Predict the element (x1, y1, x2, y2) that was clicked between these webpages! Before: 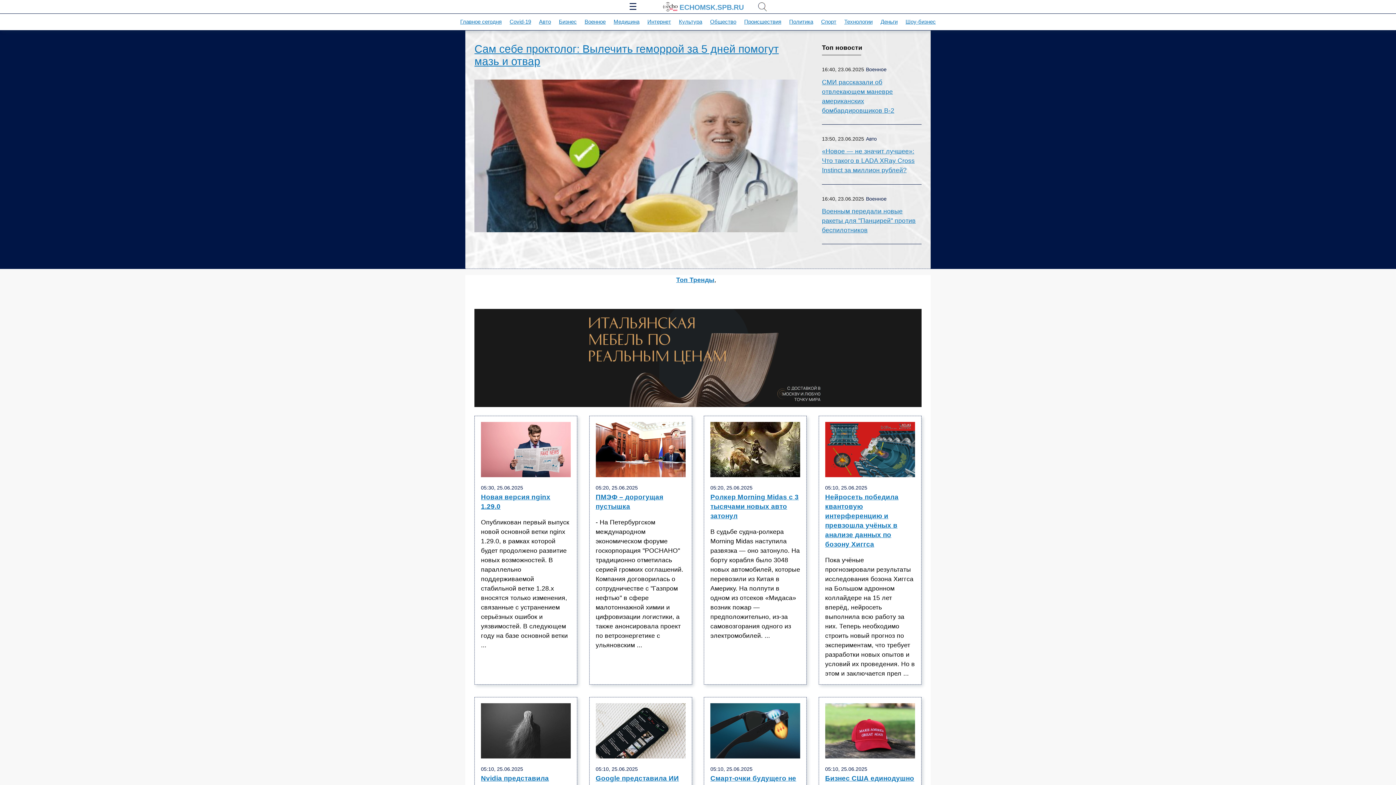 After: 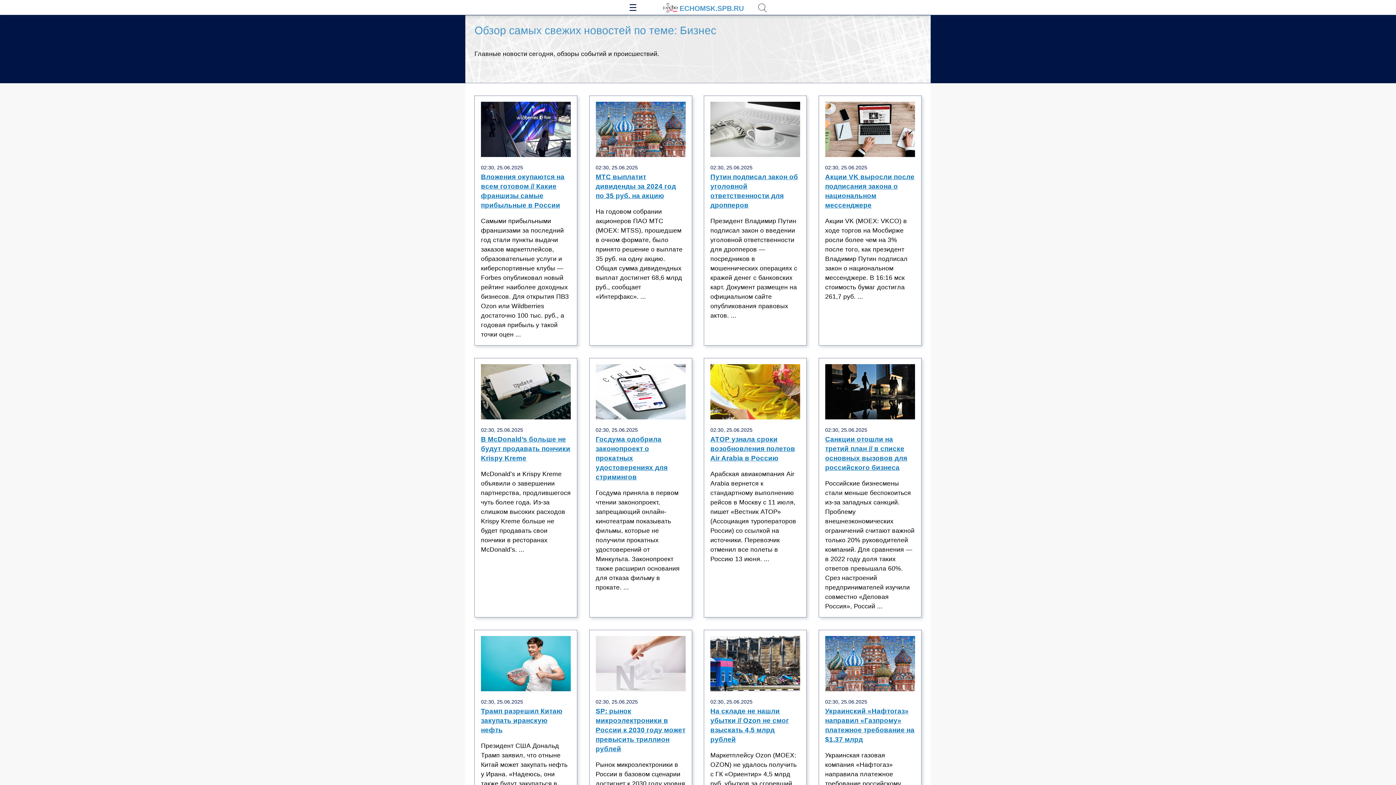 Action: label: Бизнес bbox: (559, 18, 576, 24)